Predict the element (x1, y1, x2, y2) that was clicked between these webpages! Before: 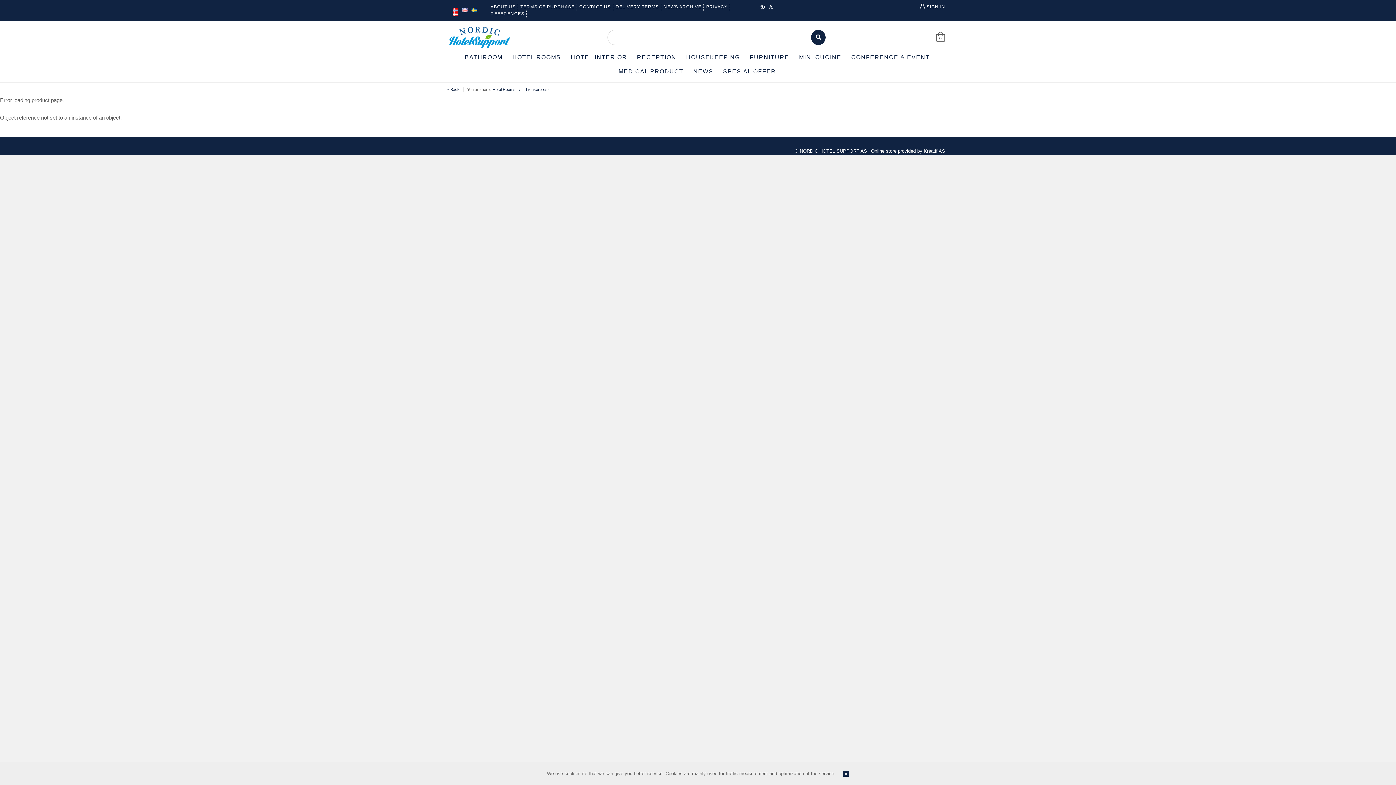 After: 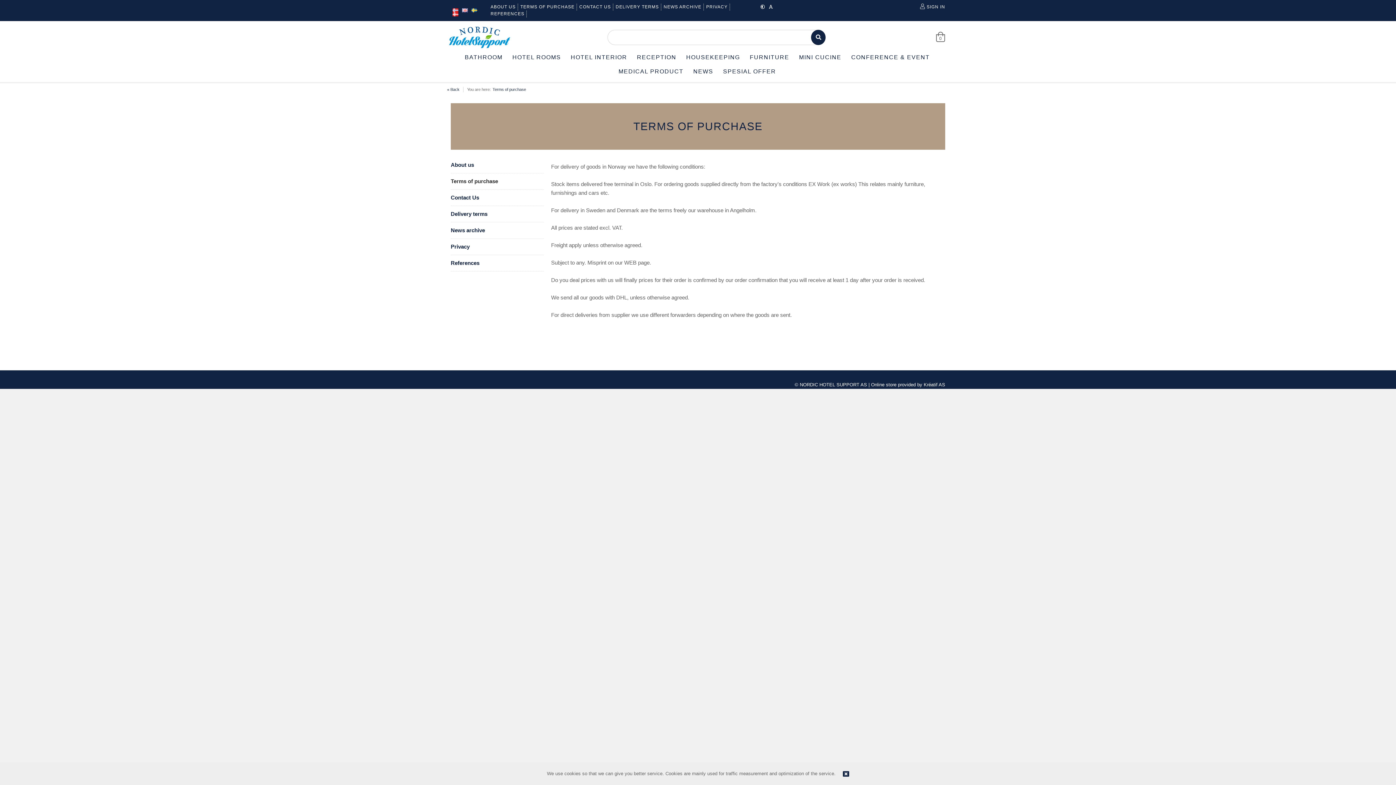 Action: label: TERMS OF PURCHASE bbox: (520, 4, 574, 9)